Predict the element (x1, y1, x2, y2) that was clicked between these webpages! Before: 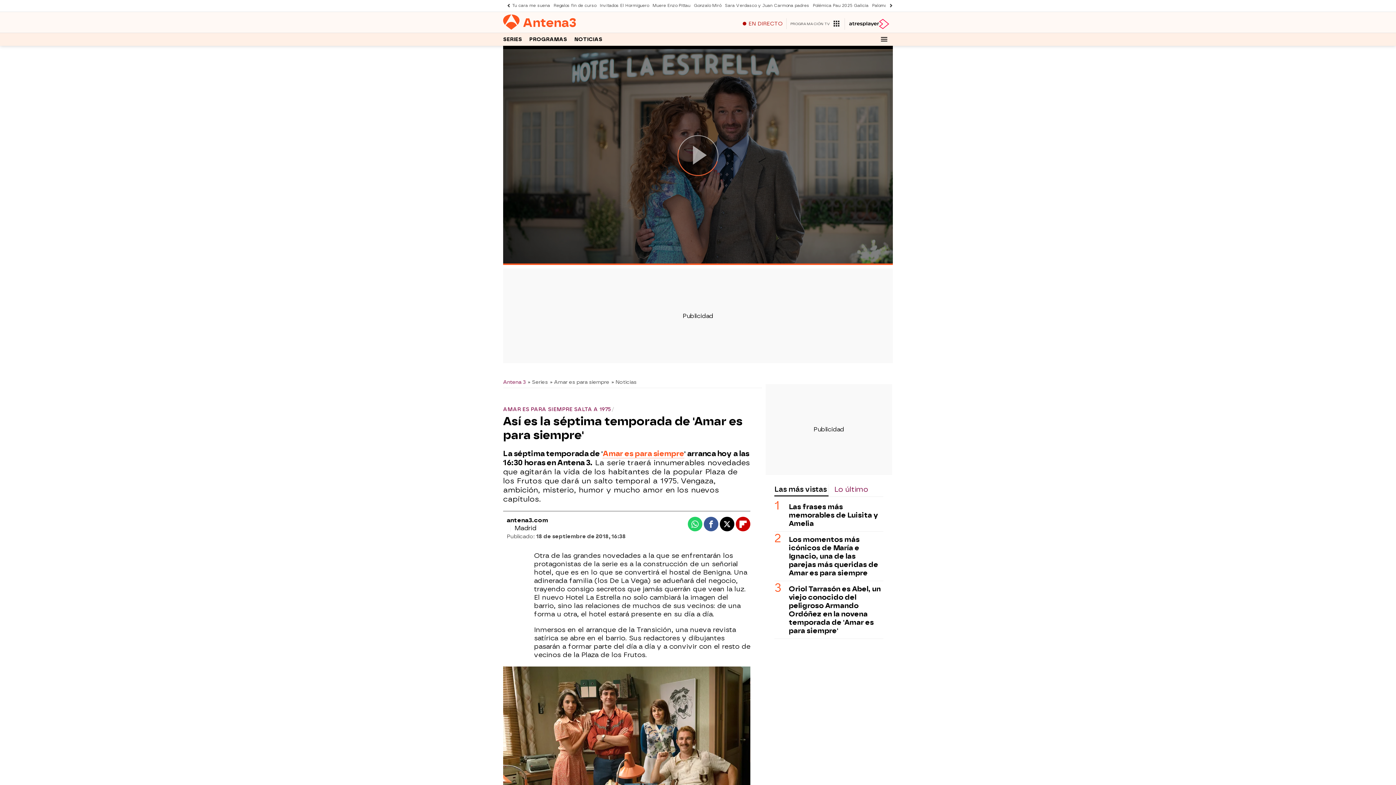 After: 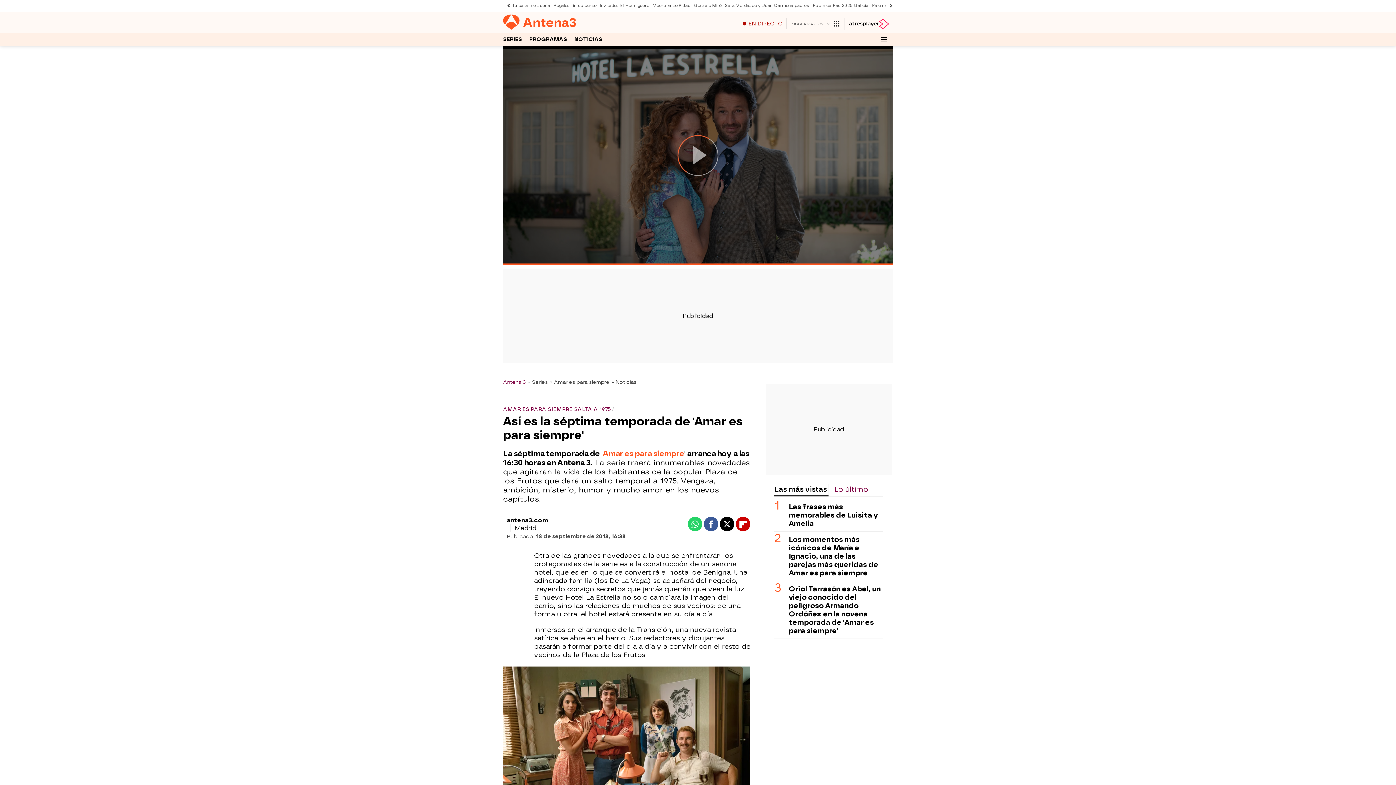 Action: bbox: (885, 0, 893, 11)